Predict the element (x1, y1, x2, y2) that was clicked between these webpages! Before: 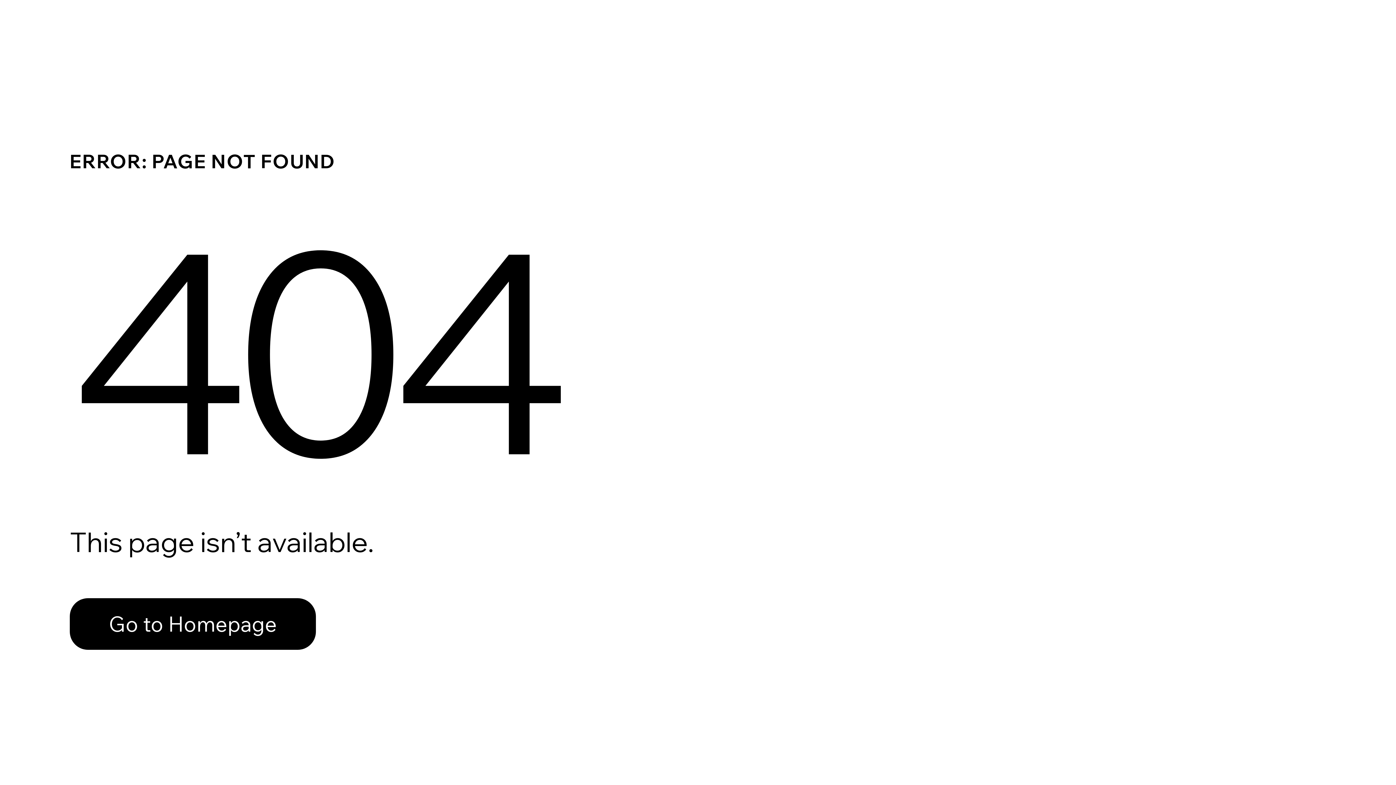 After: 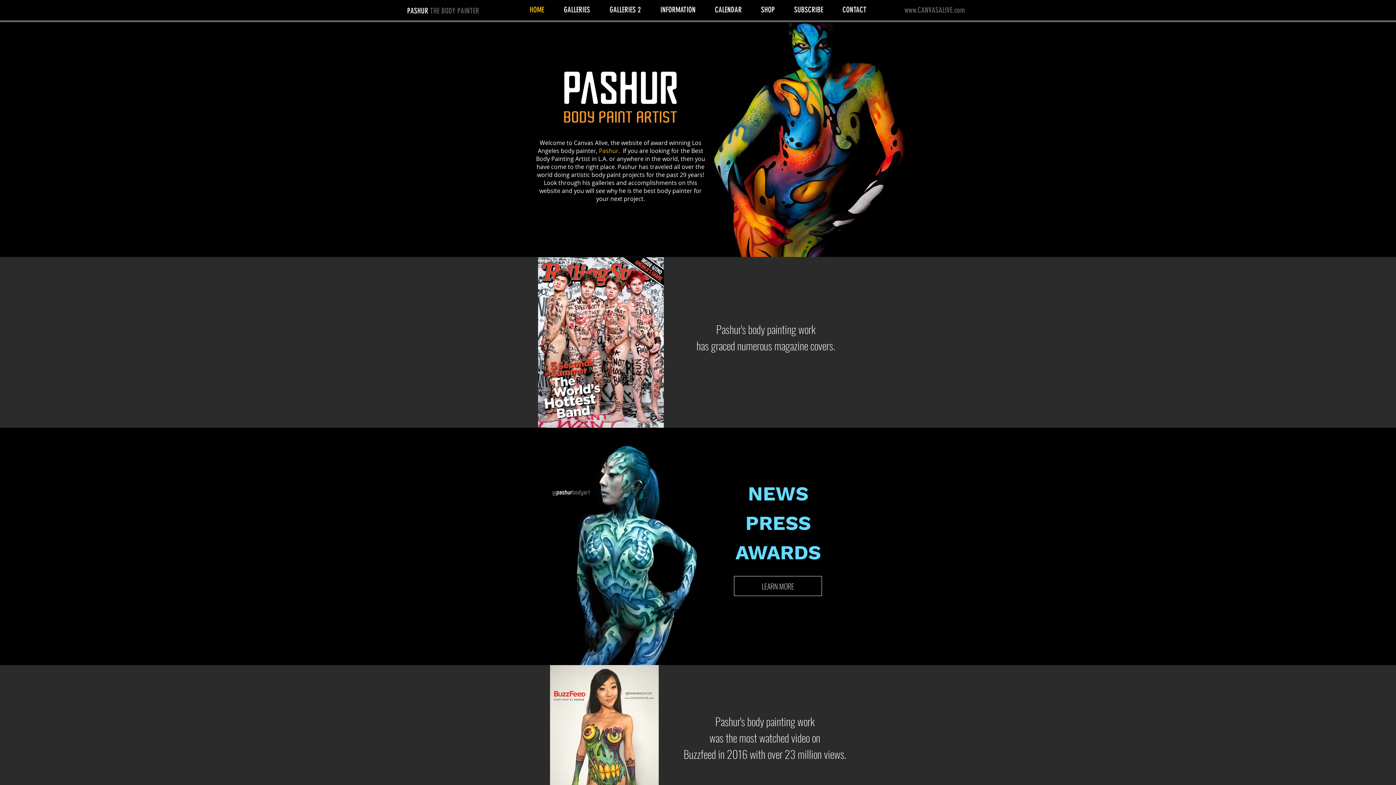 Action: label: Go to Homepage bbox: (69, 598, 316, 650)